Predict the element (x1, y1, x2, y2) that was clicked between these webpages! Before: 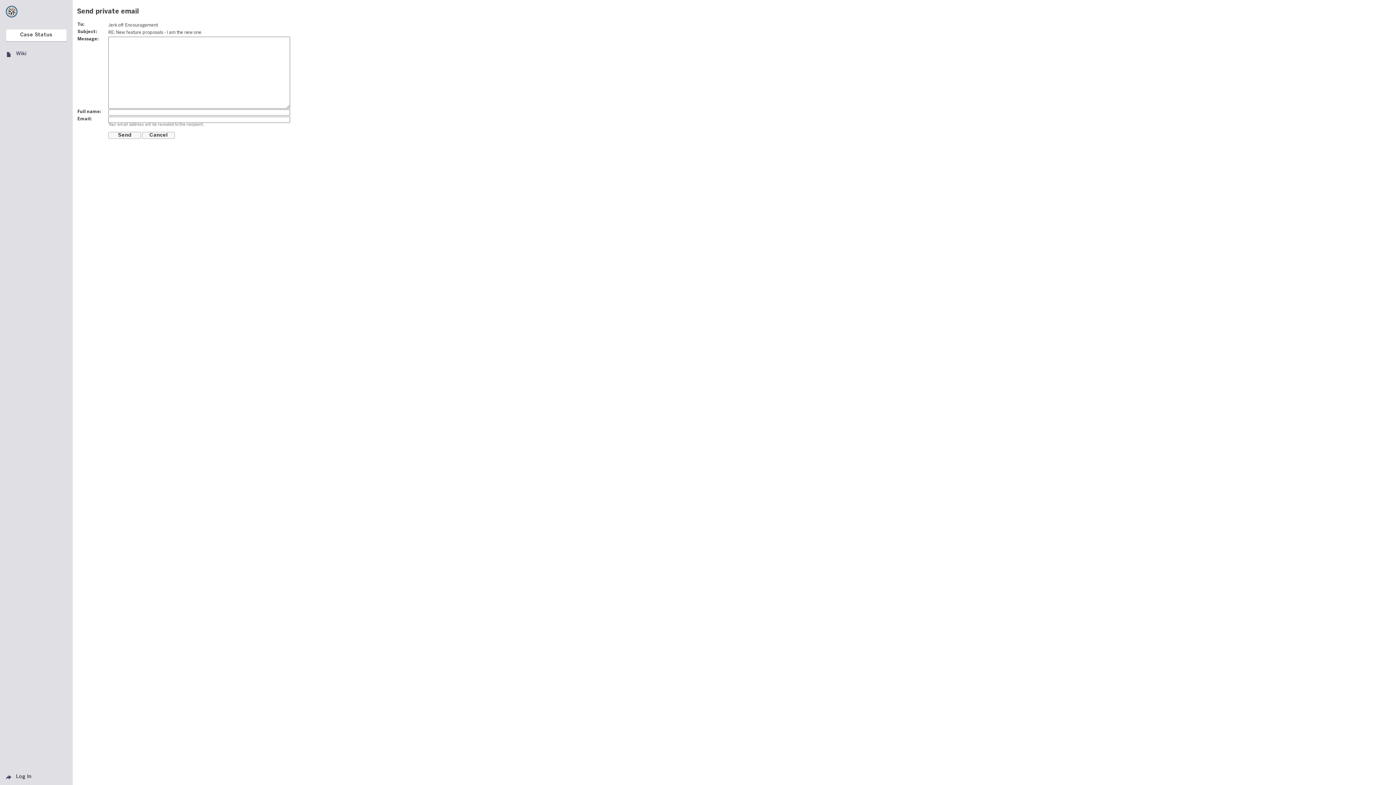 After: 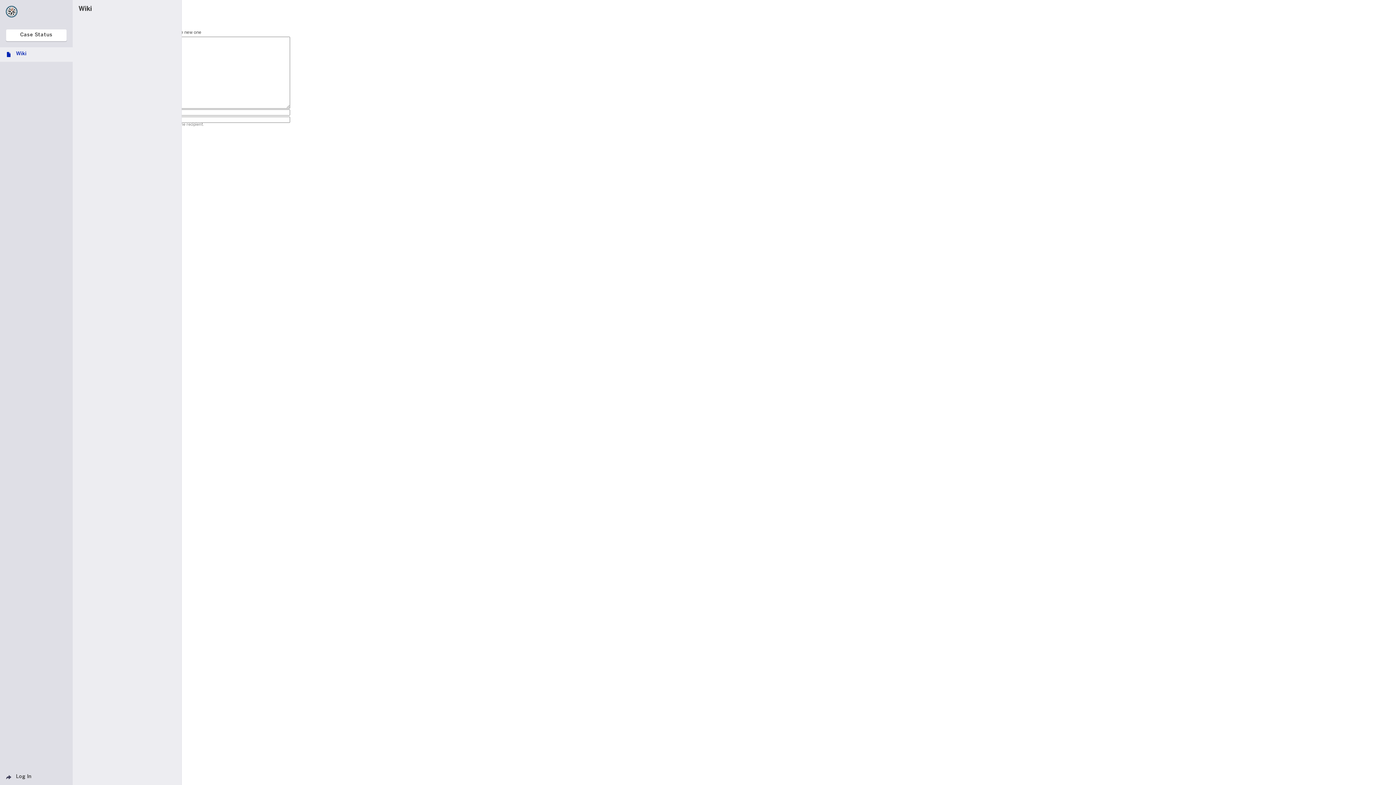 Action: label:  Wiki bbox: (0, 47, 72, 61)